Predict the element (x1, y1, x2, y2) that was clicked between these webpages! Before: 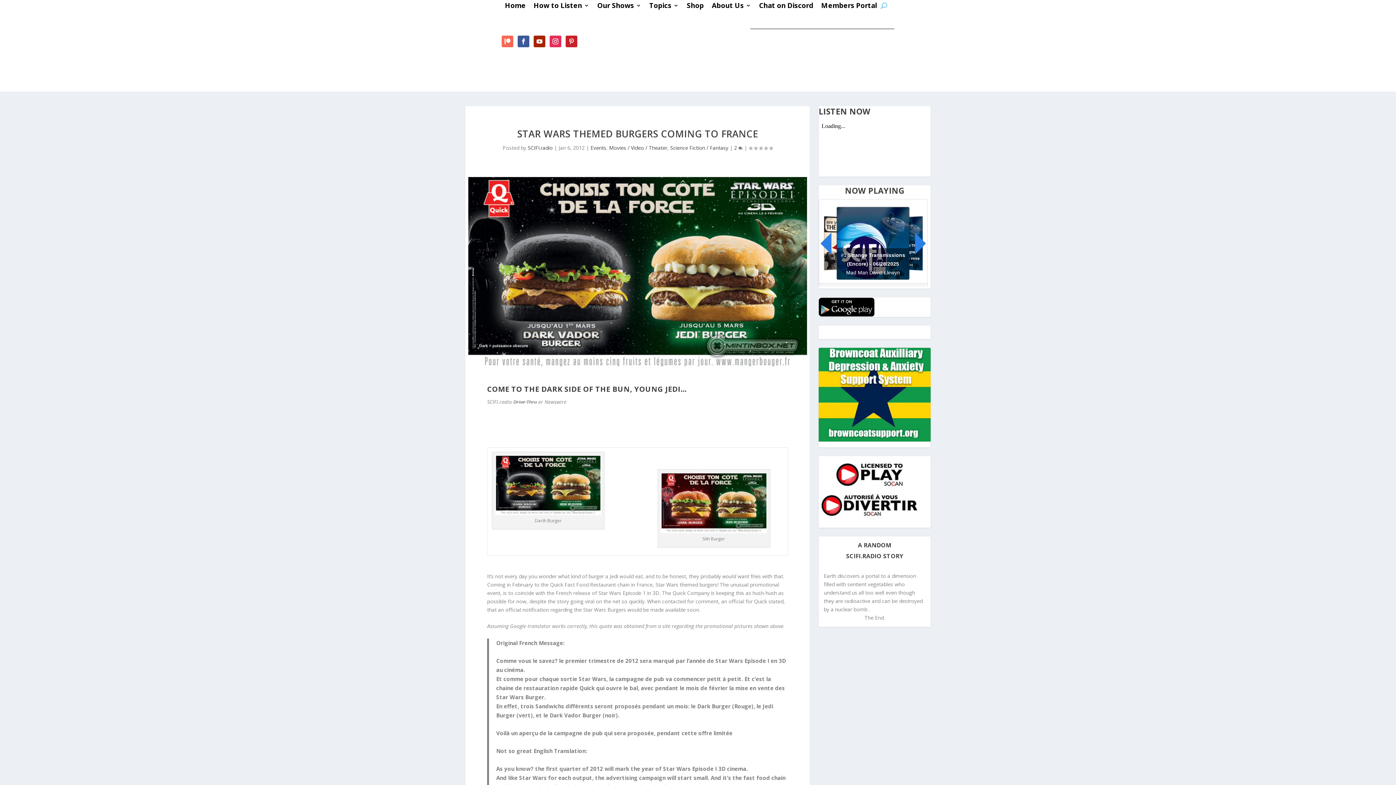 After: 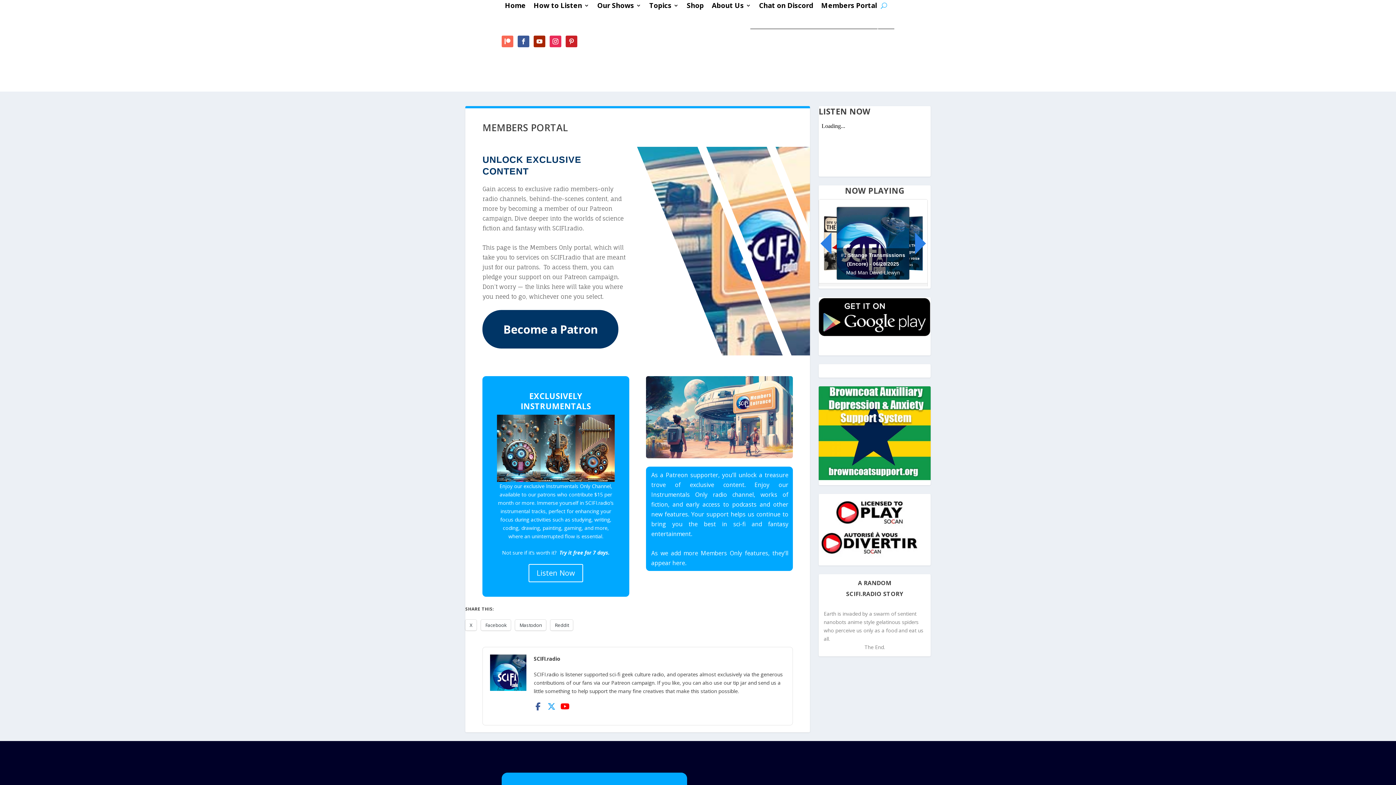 Action: bbox: (818, 327, 930, 333)